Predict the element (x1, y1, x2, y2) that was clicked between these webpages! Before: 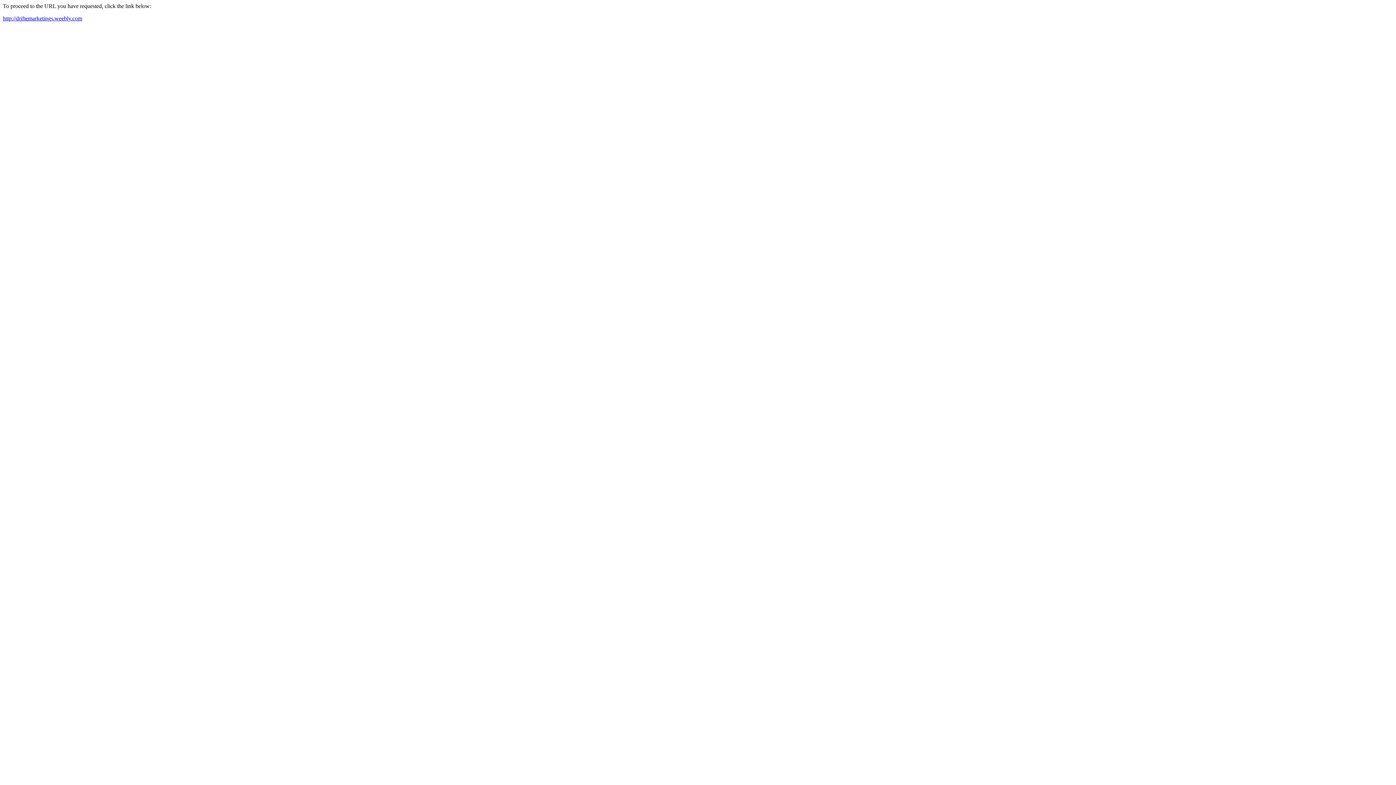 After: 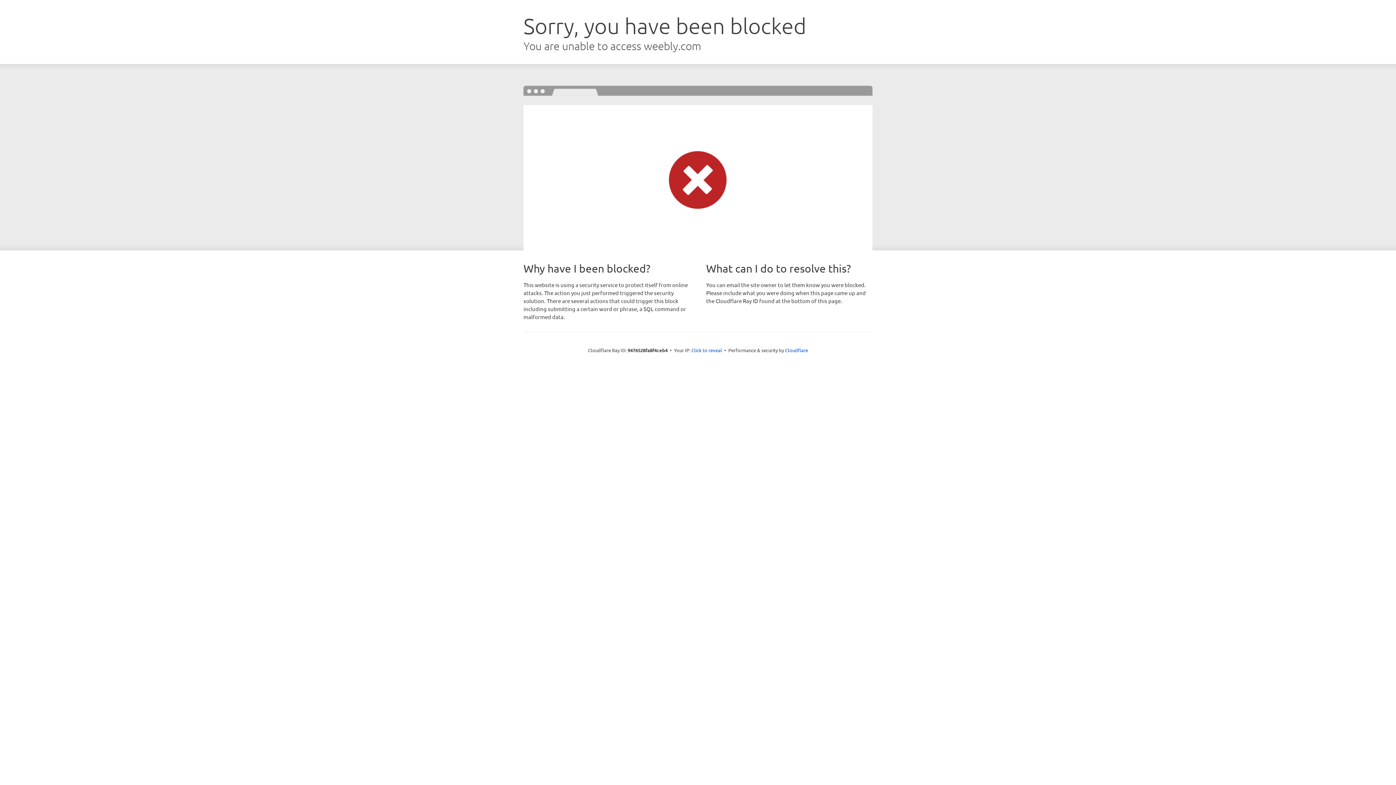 Action: bbox: (2, 15, 82, 21) label: http://driftemarketings.weebly.com